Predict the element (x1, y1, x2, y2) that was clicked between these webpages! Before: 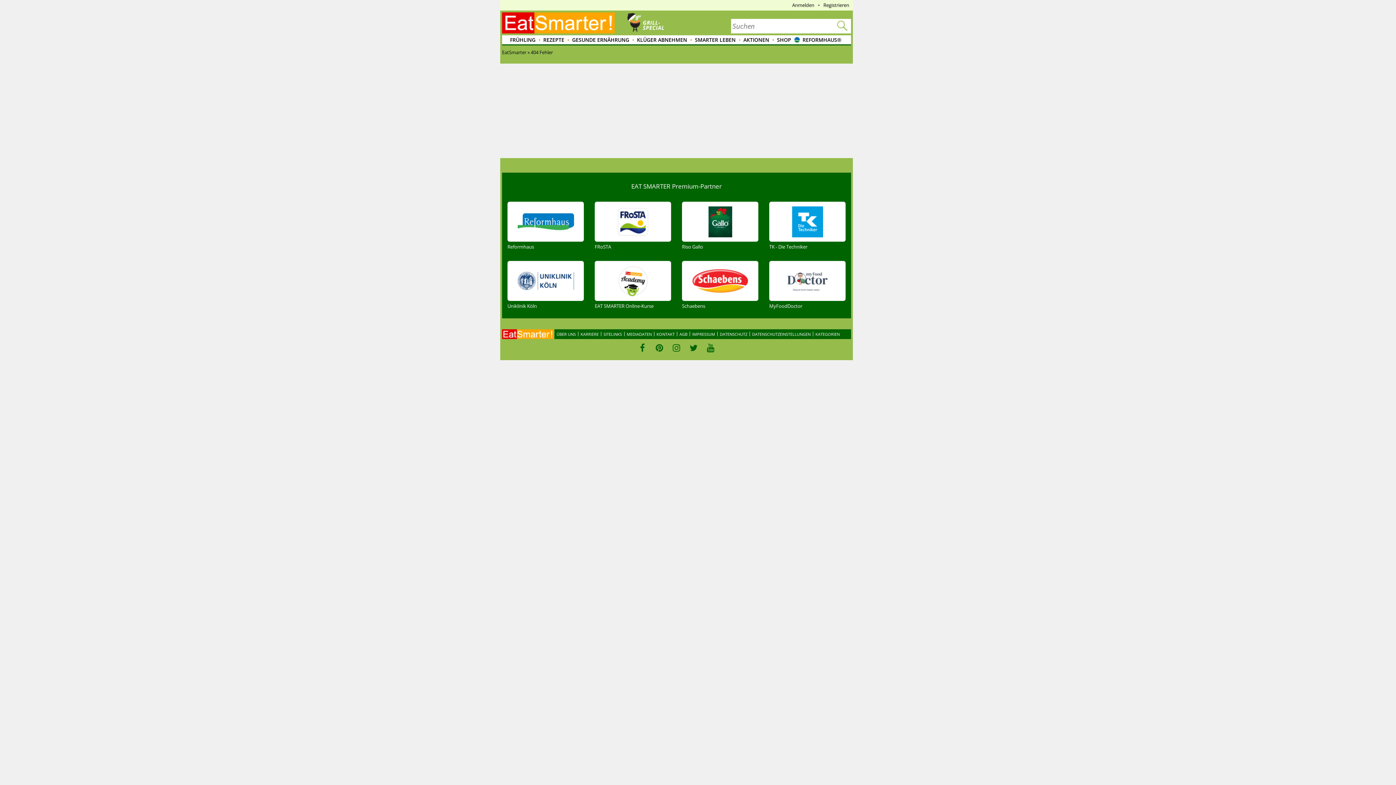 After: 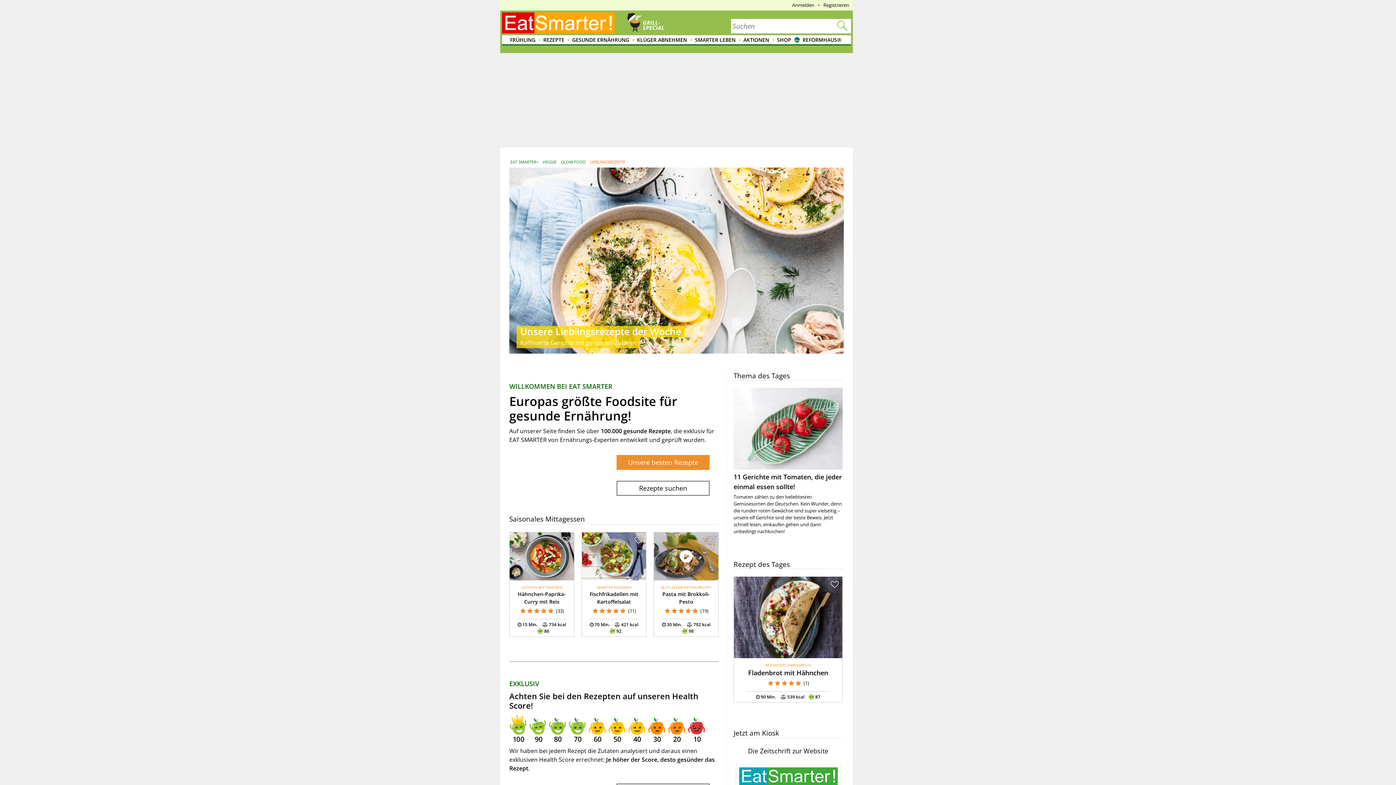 Action: label: EatSmarter bbox: (502, 49, 526, 55)